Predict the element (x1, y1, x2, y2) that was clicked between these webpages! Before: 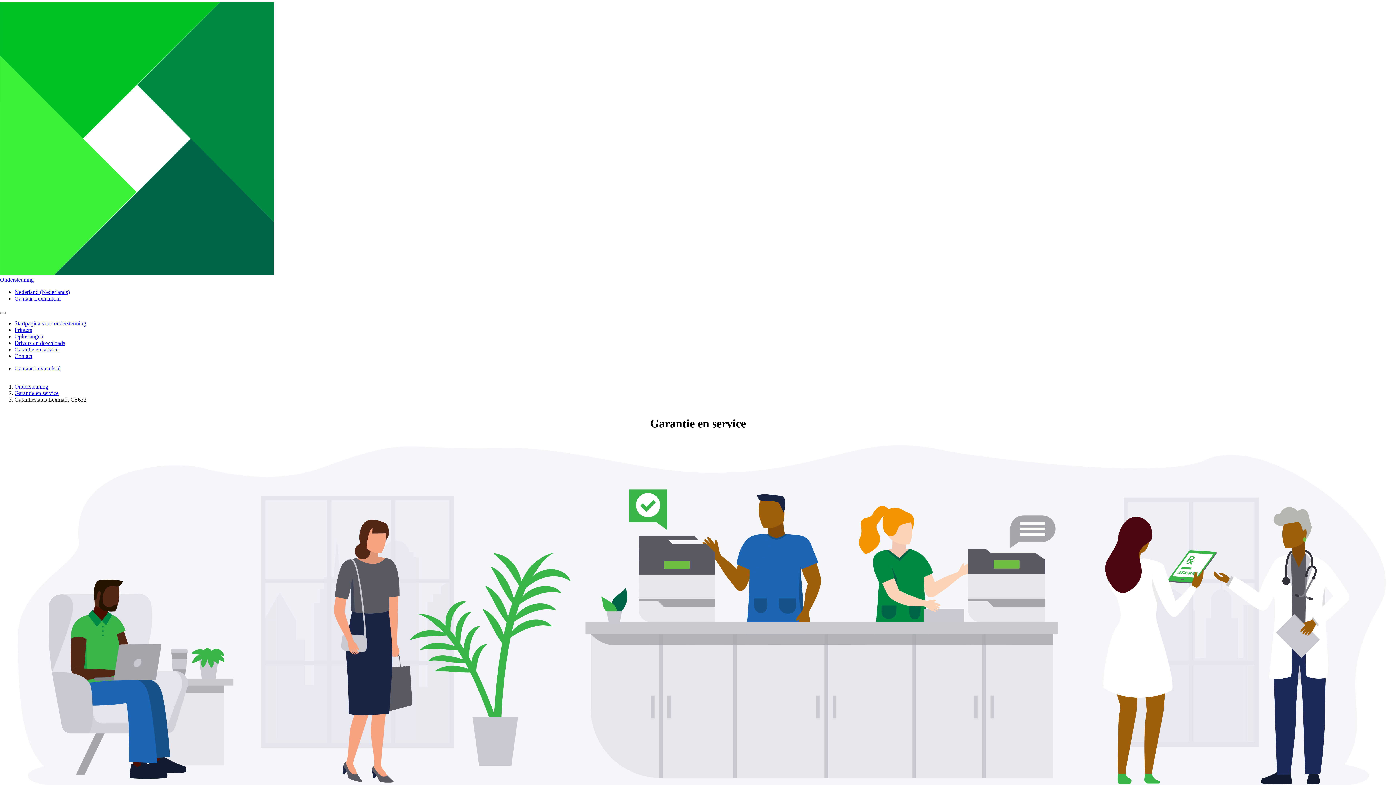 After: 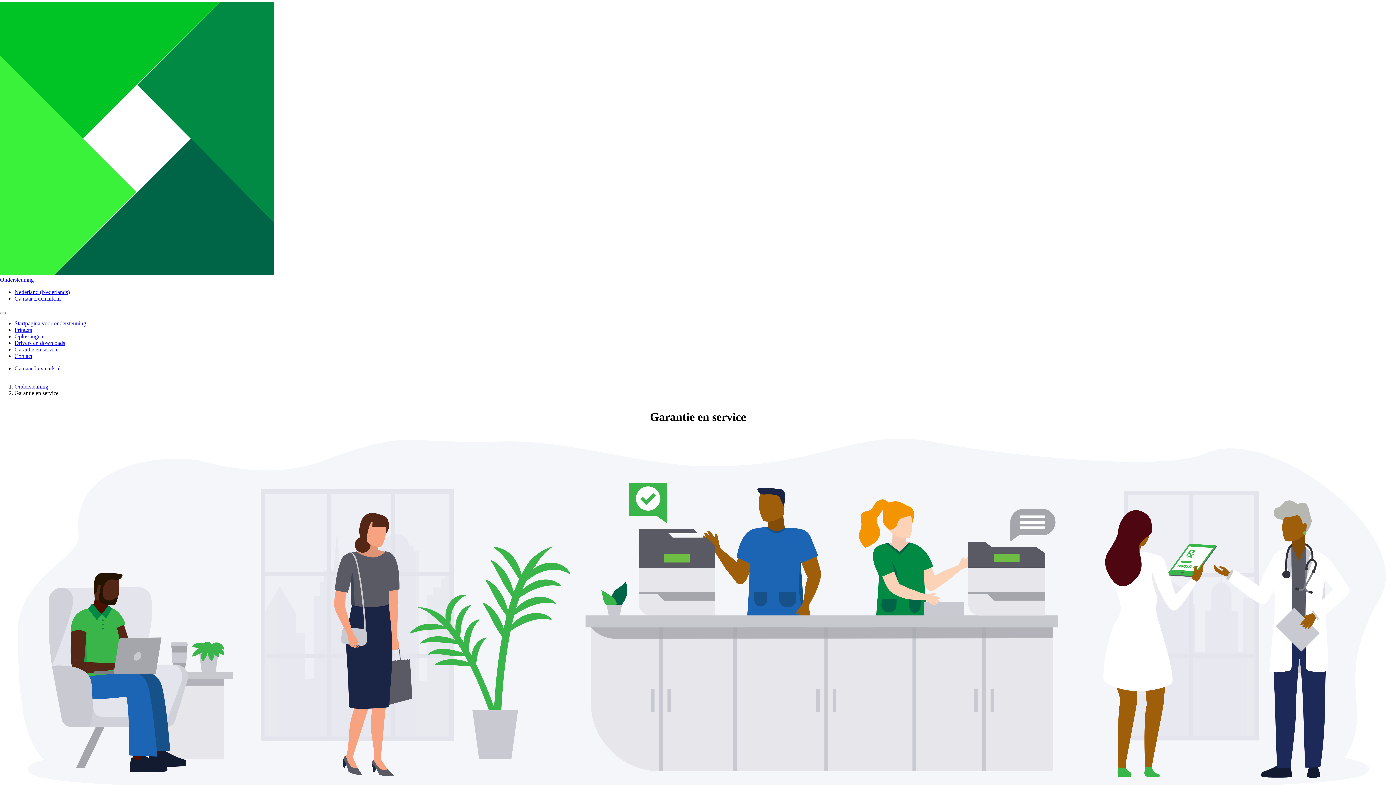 Action: bbox: (14, 346, 58, 352) label: Garantie en service